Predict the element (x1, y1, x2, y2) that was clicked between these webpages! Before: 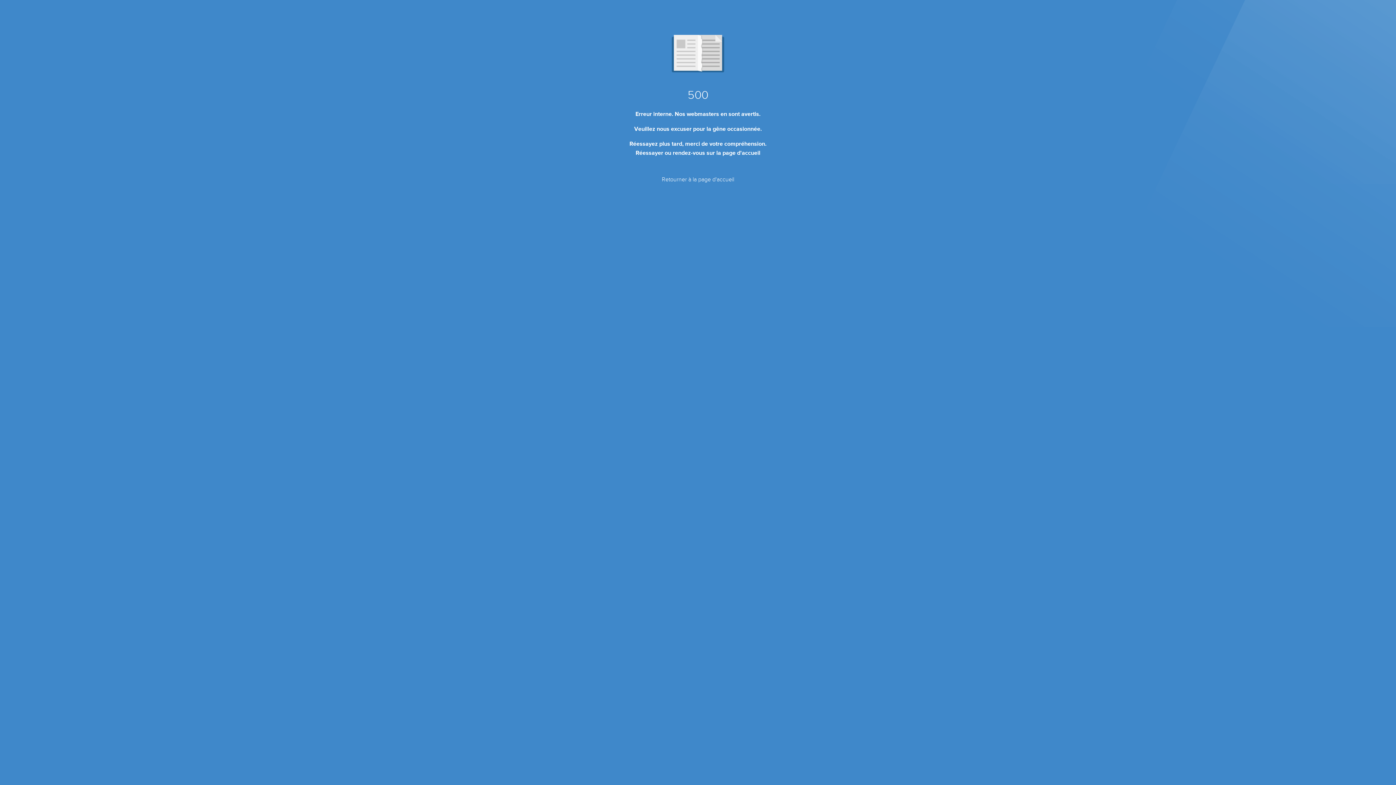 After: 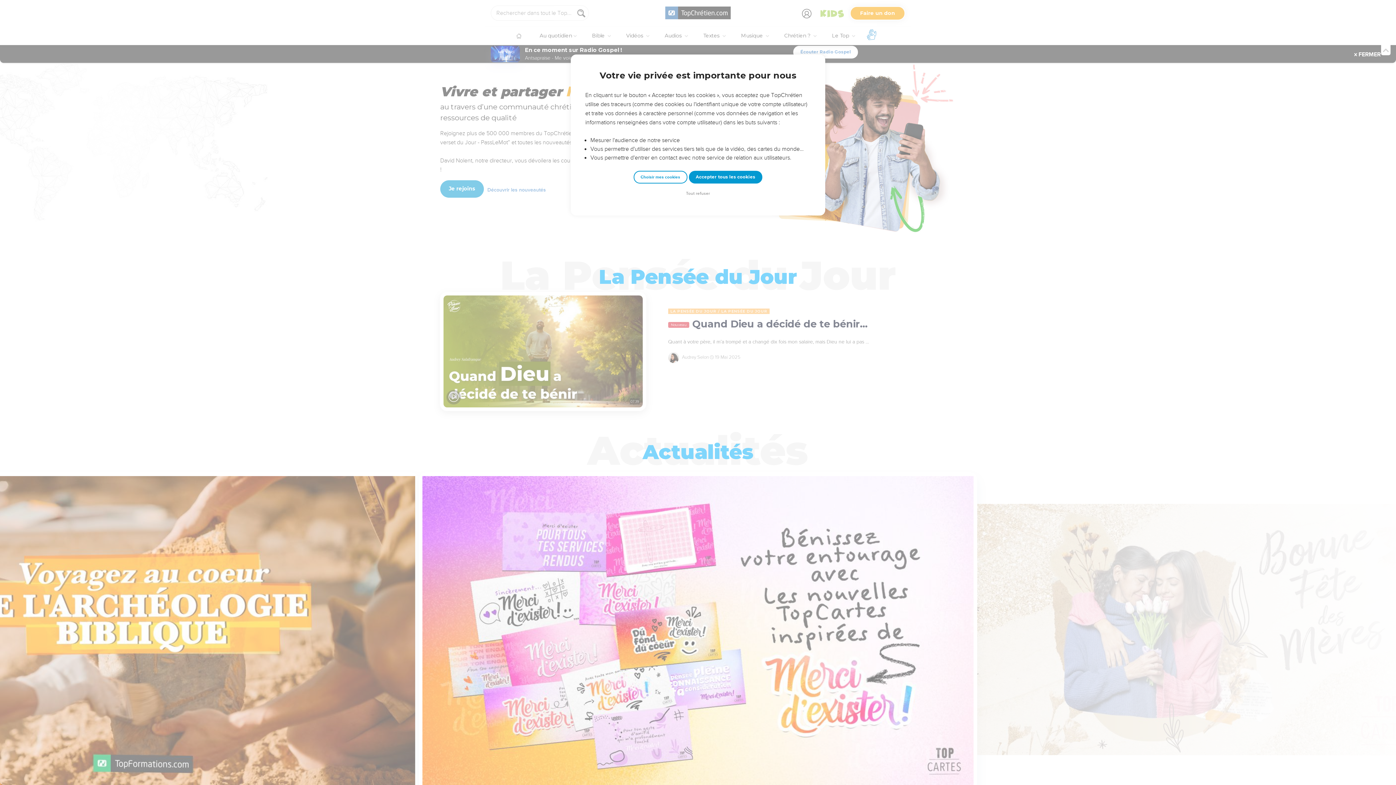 Action: label: rendez-vous sur la page d'accueil bbox: (672, 149, 760, 156)